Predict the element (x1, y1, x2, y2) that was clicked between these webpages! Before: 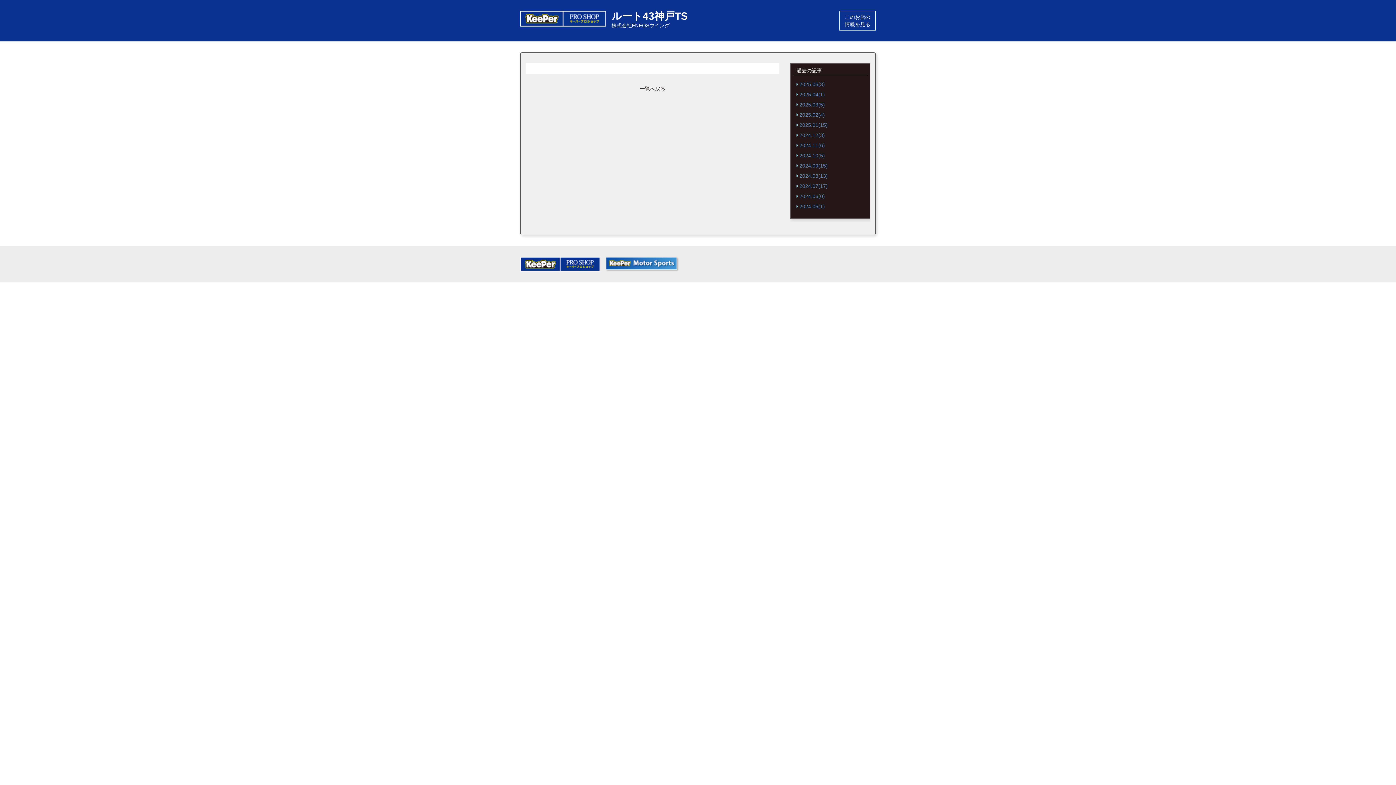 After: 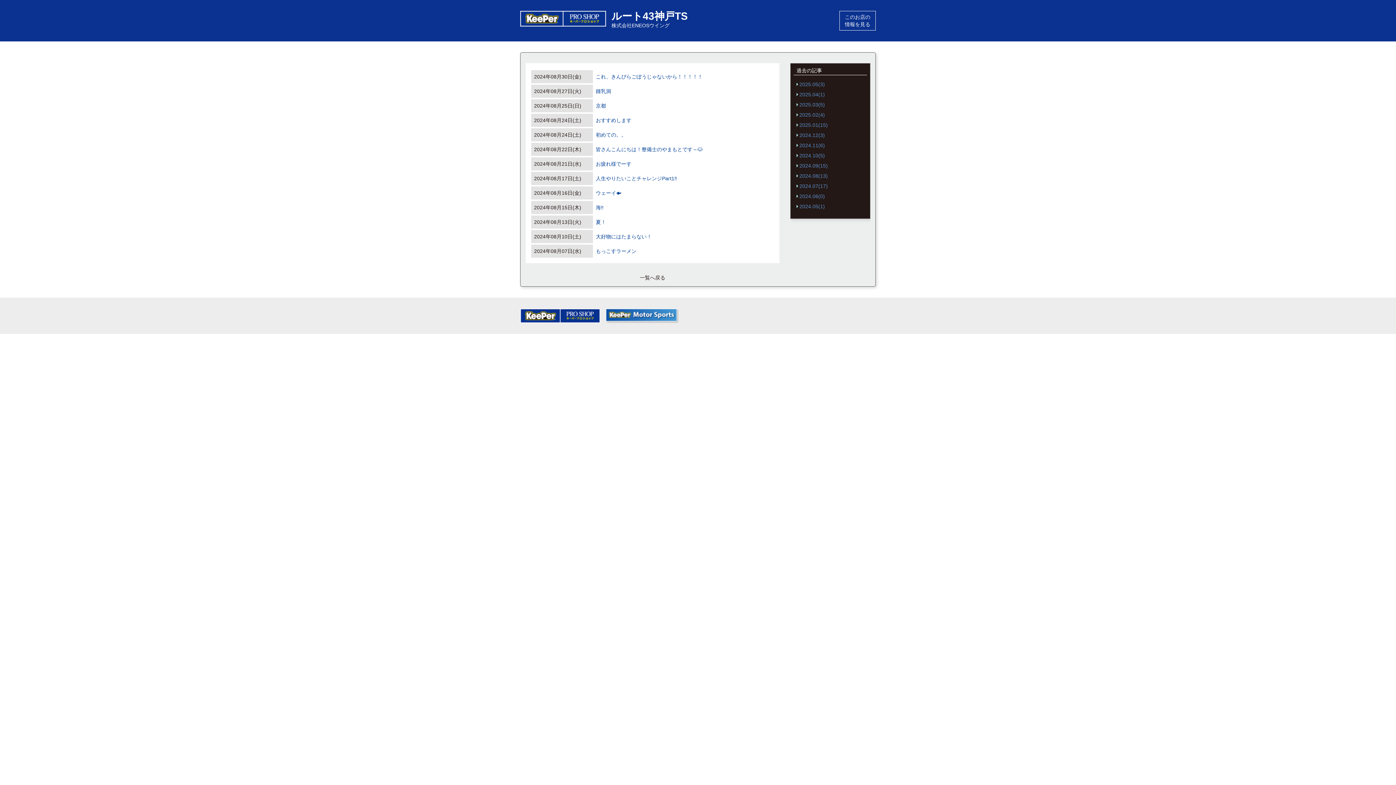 Action: label: 2024.08(13) bbox: (799, 173, 828, 178)